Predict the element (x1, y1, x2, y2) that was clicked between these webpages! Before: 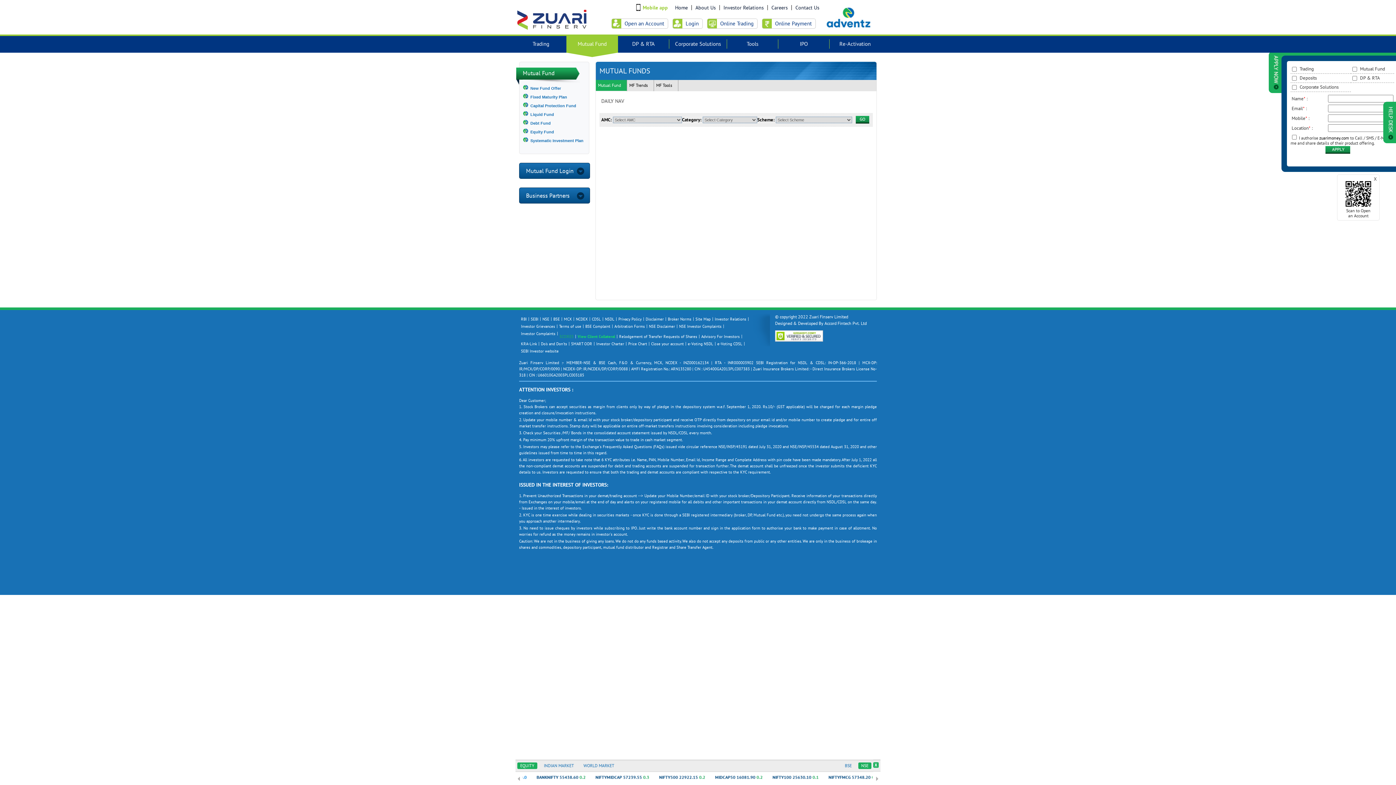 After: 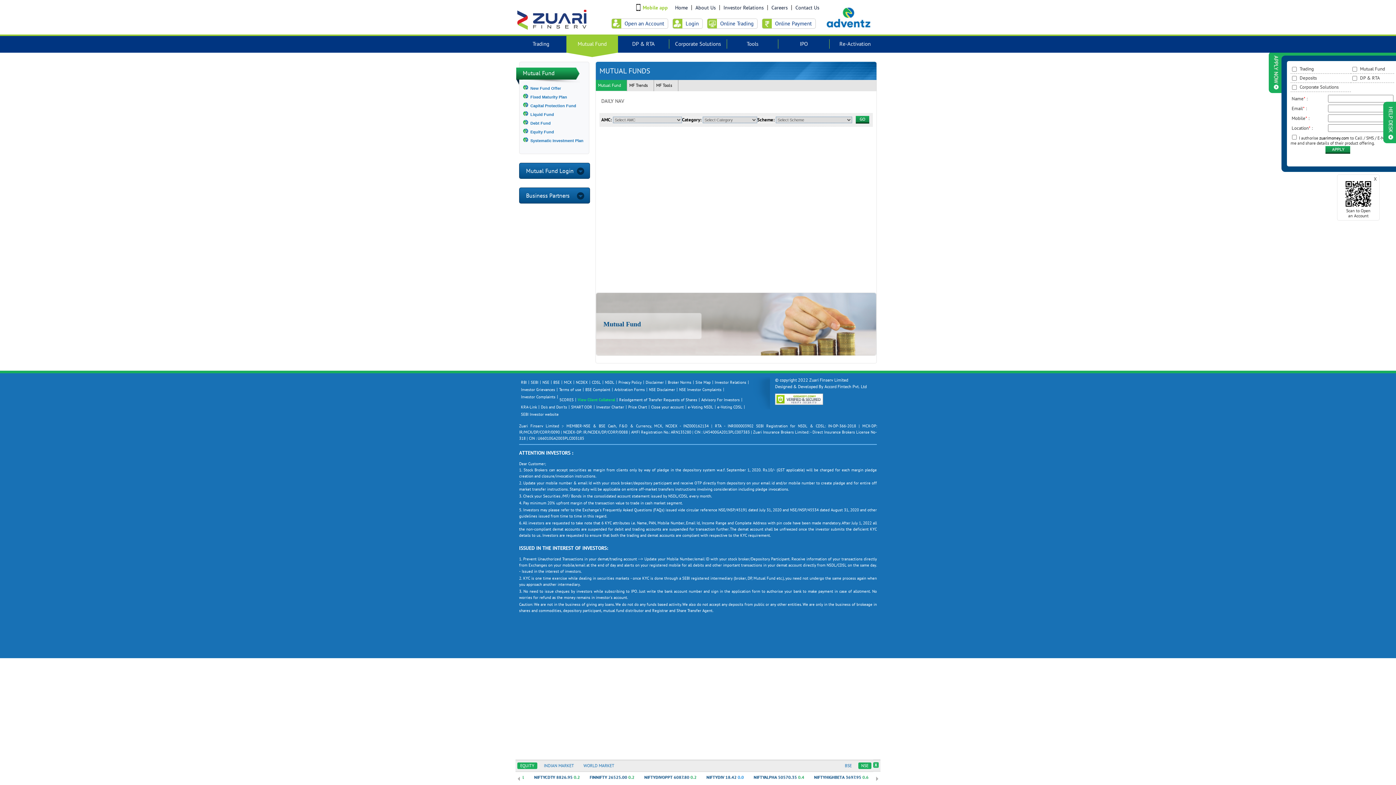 Action: bbox: (523, 94, 567, 99) label:   Fixed Maturity Plan